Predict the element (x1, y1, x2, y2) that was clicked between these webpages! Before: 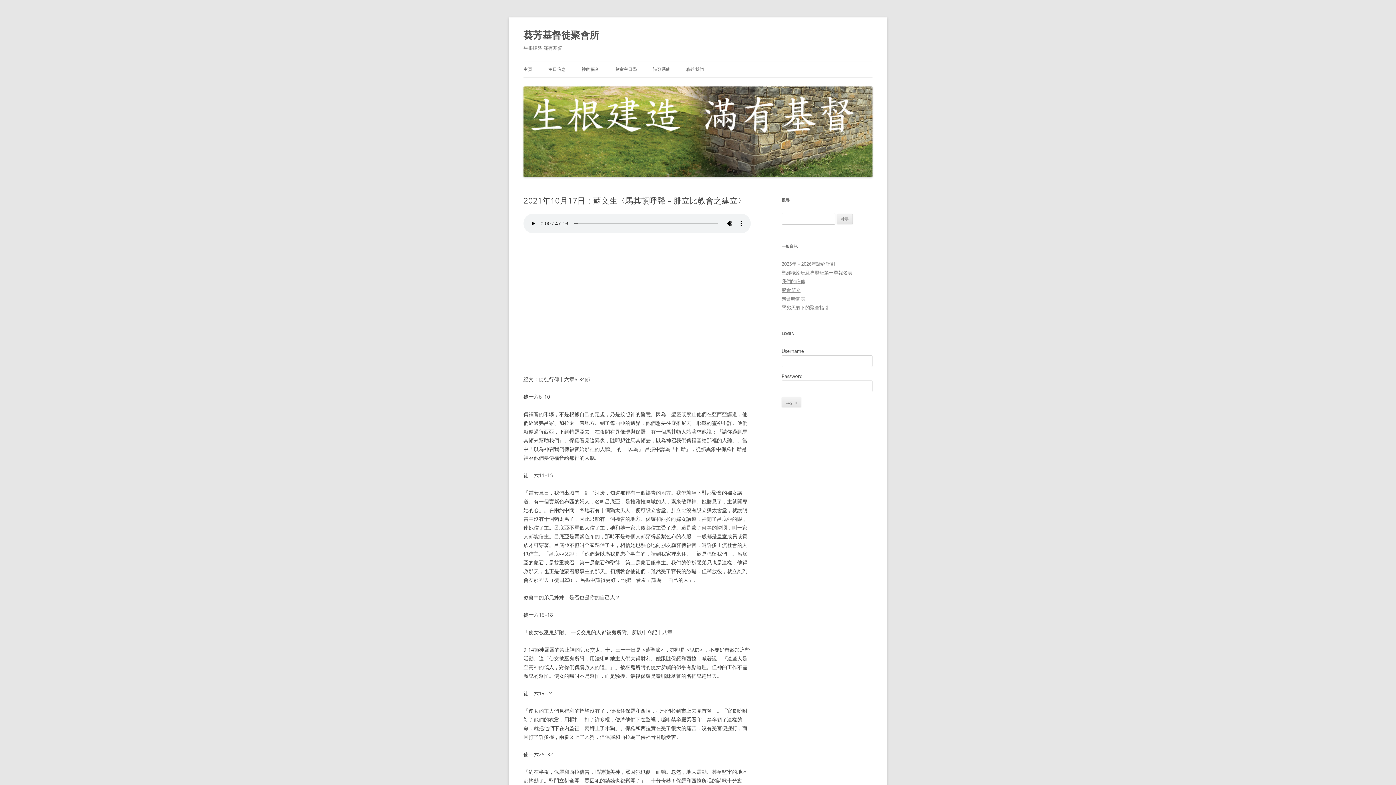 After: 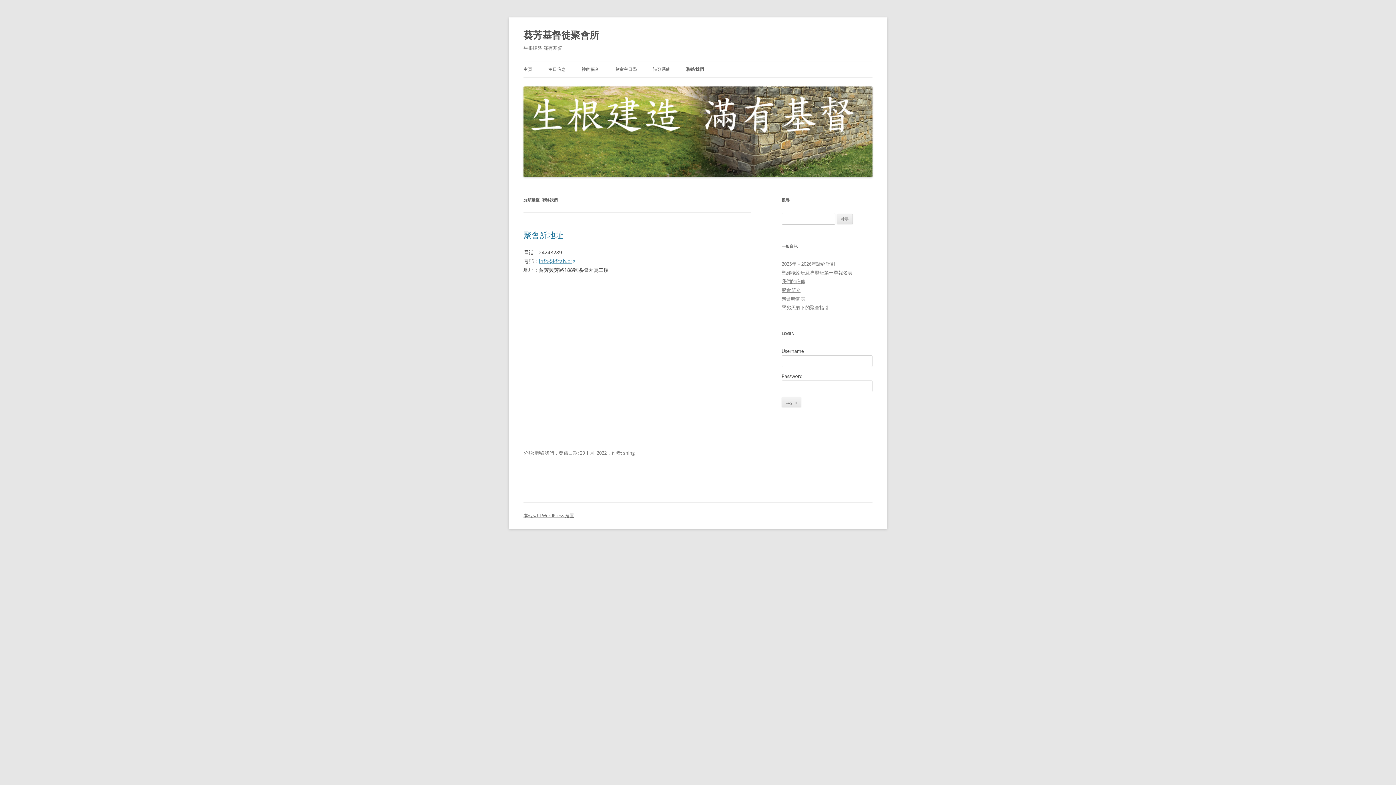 Action: bbox: (686, 61, 704, 77) label: 聯絡我們